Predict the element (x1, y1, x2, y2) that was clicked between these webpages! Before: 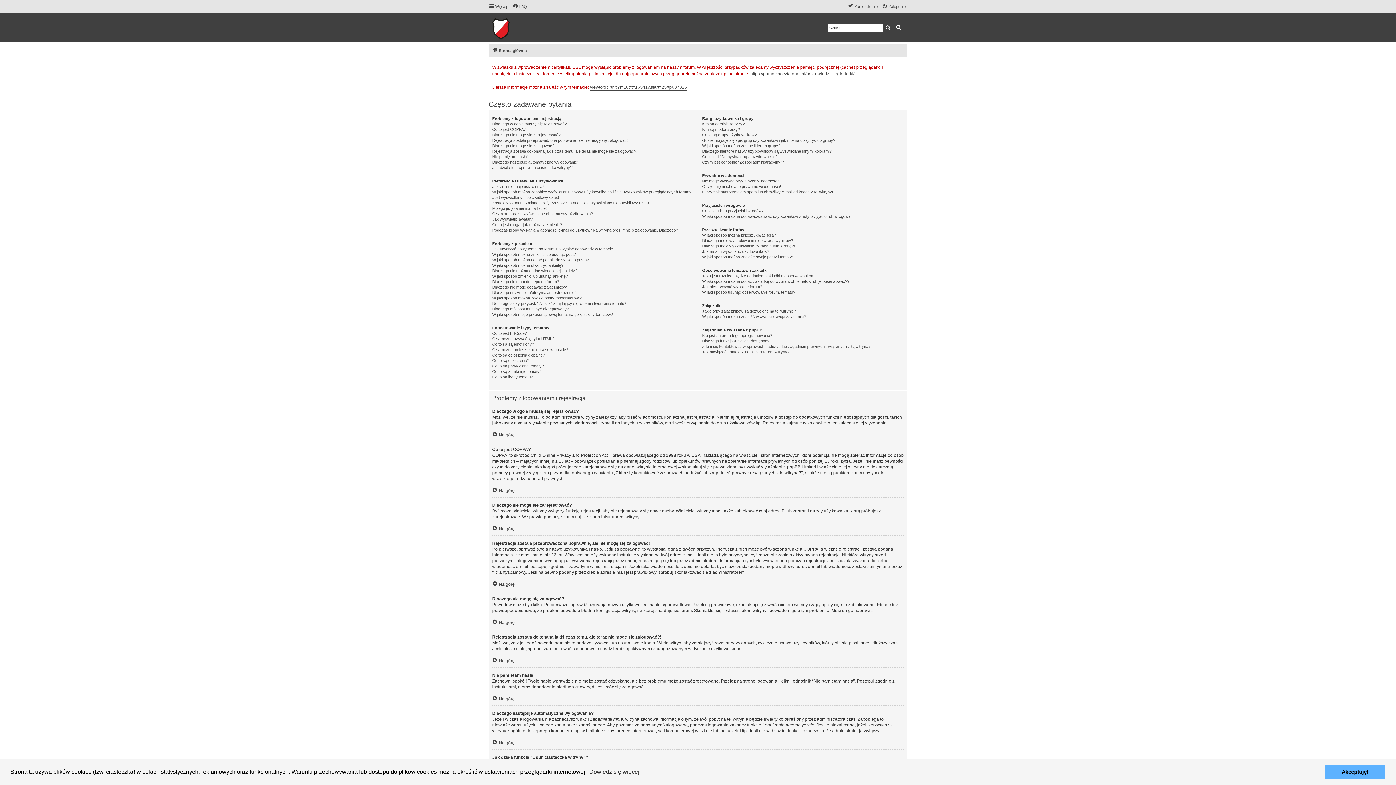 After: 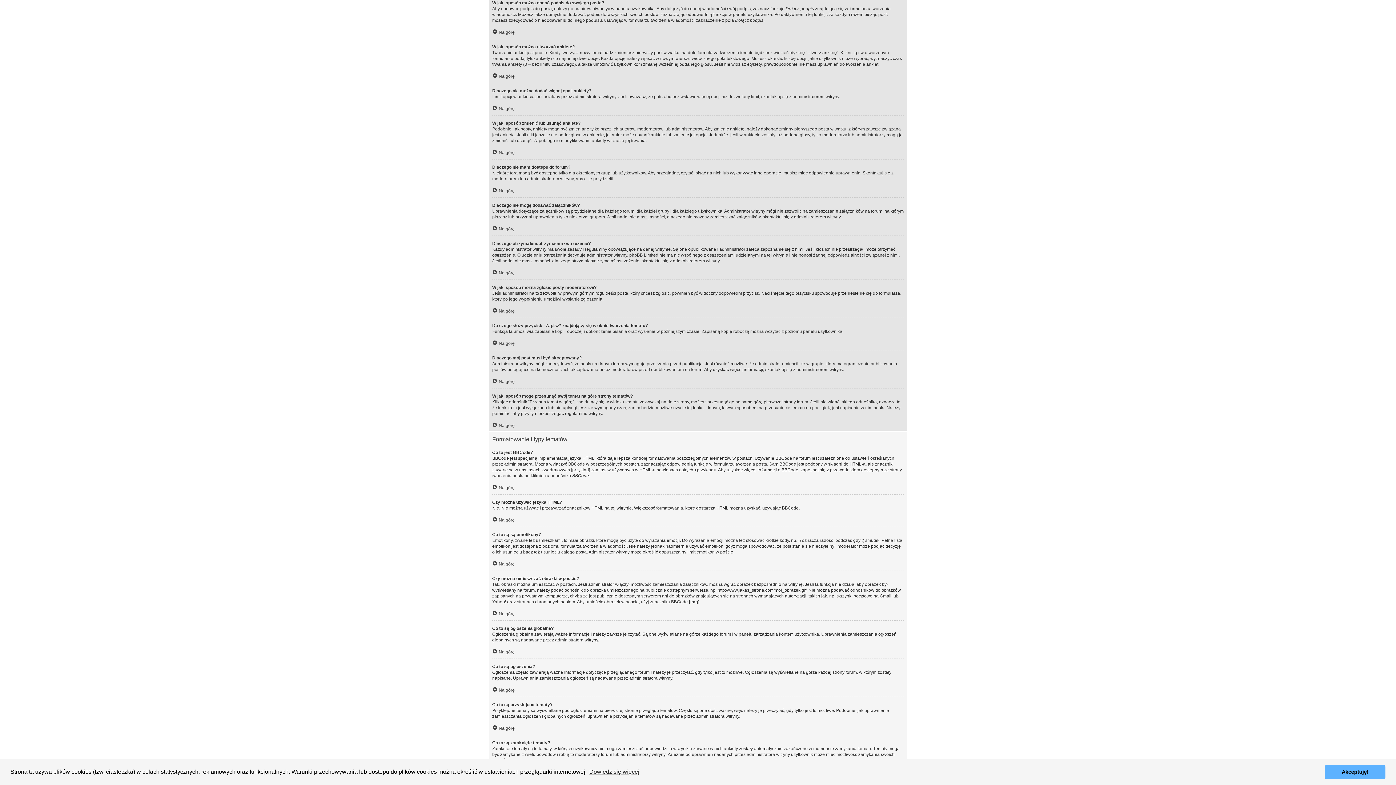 Action: label: W jaki sposób można dodać podpis do swojego posta? bbox: (492, 257, 589, 262)